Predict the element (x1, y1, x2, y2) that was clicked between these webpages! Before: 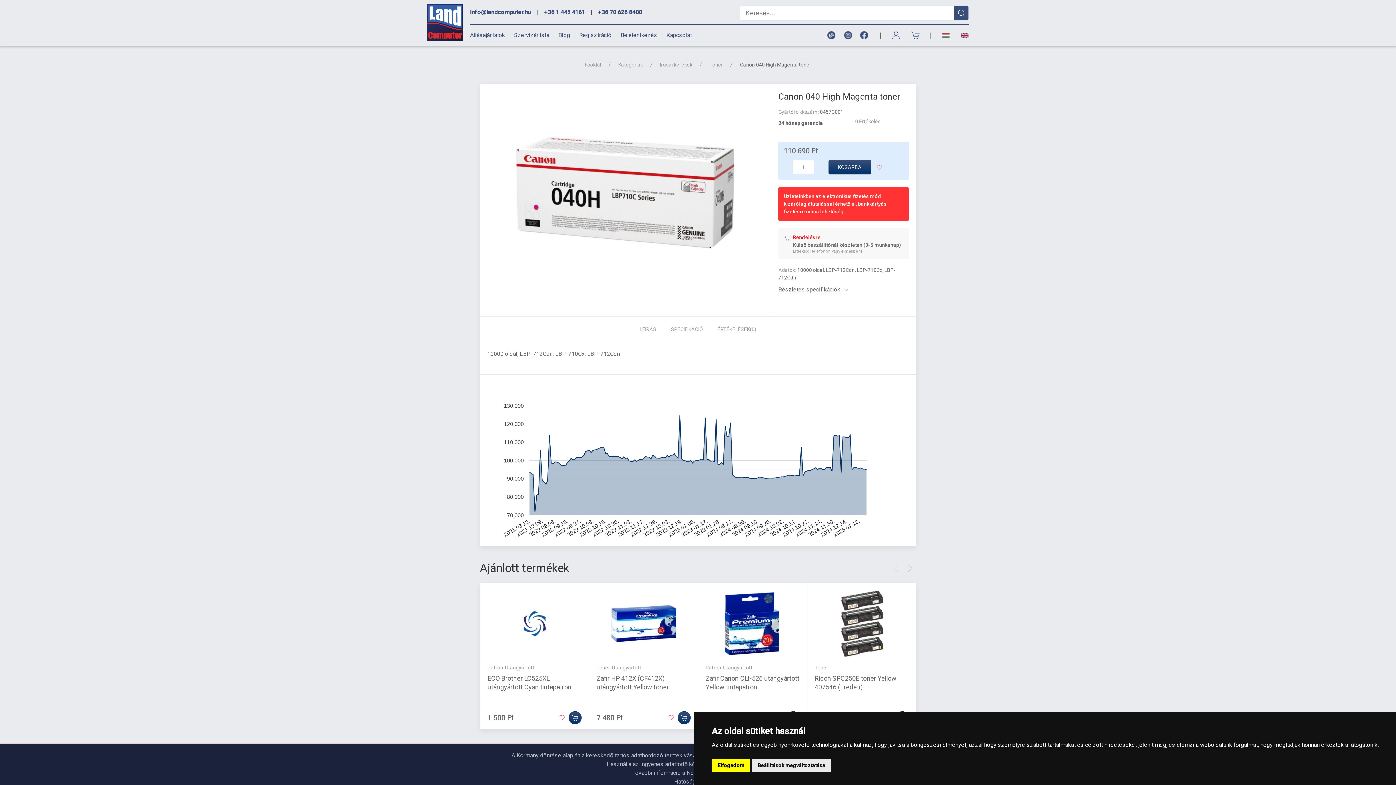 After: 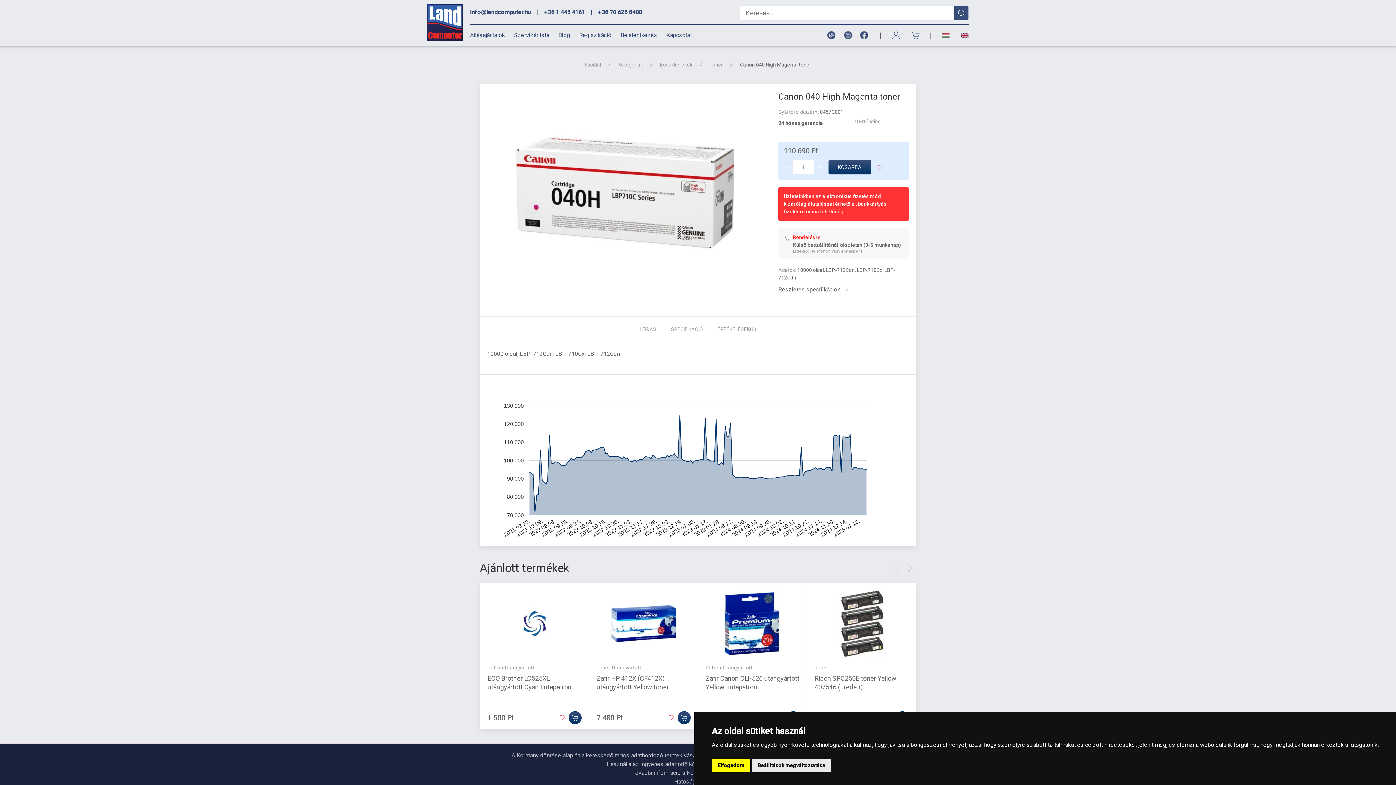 Action: bbox: (840, 30, 856, 40)